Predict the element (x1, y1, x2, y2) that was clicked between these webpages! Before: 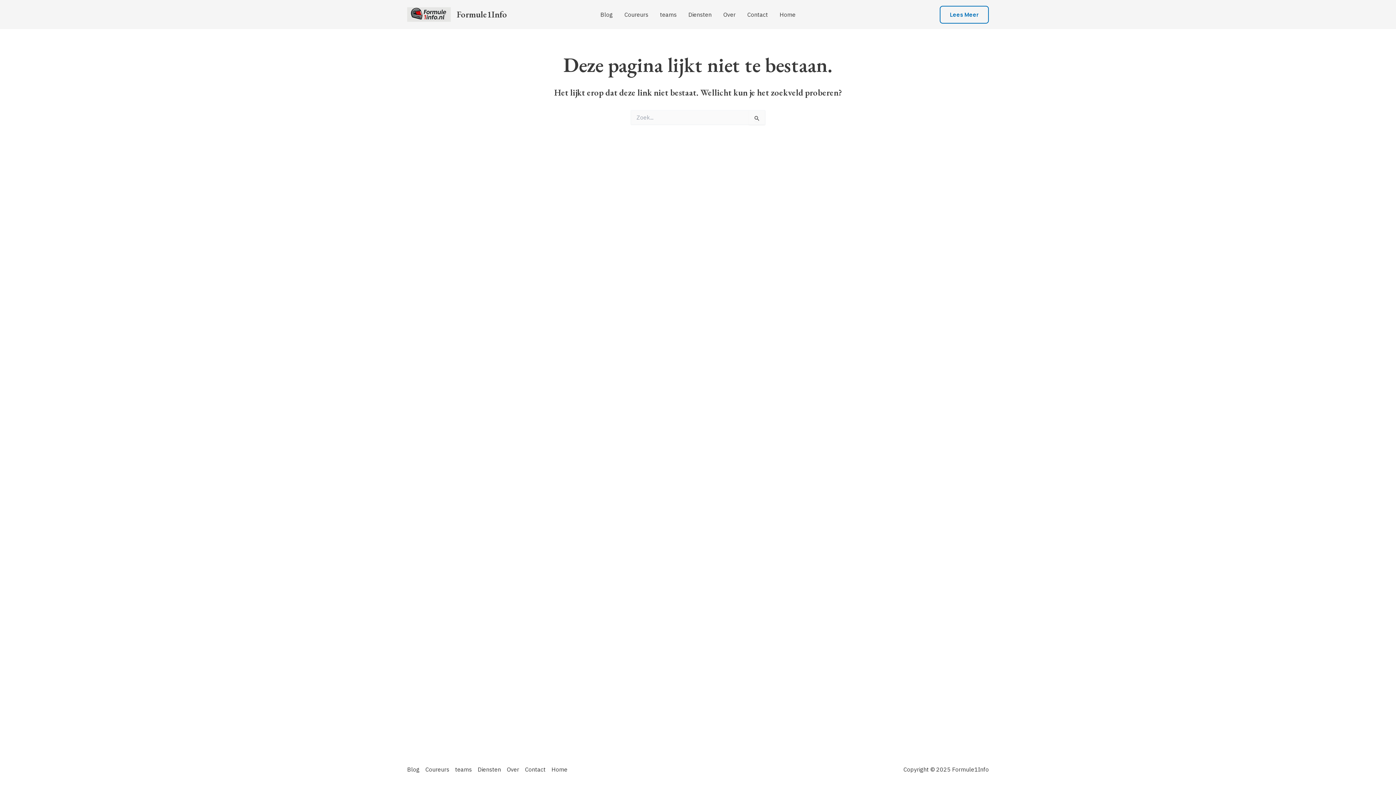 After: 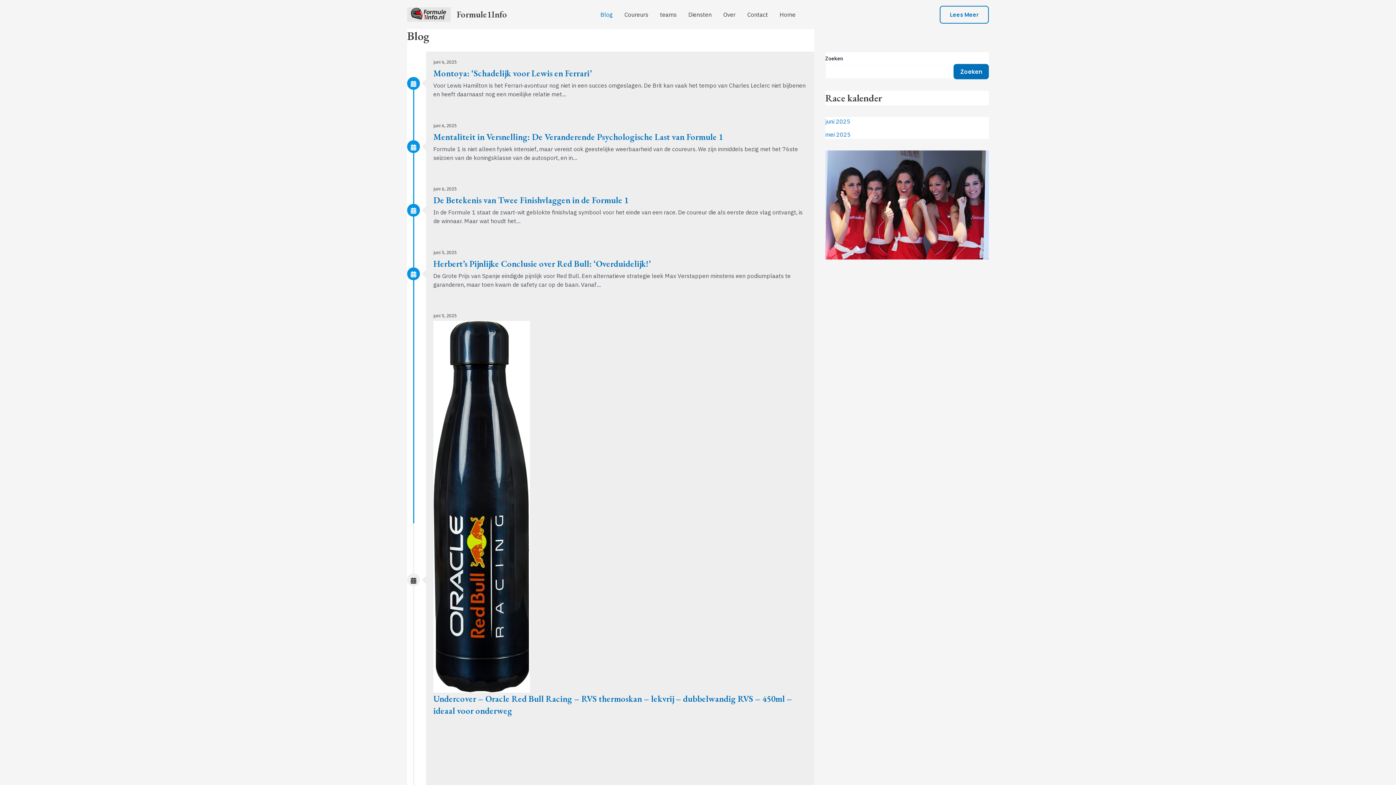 Action: bbox: (407, 765, 422, 774) label: Blog